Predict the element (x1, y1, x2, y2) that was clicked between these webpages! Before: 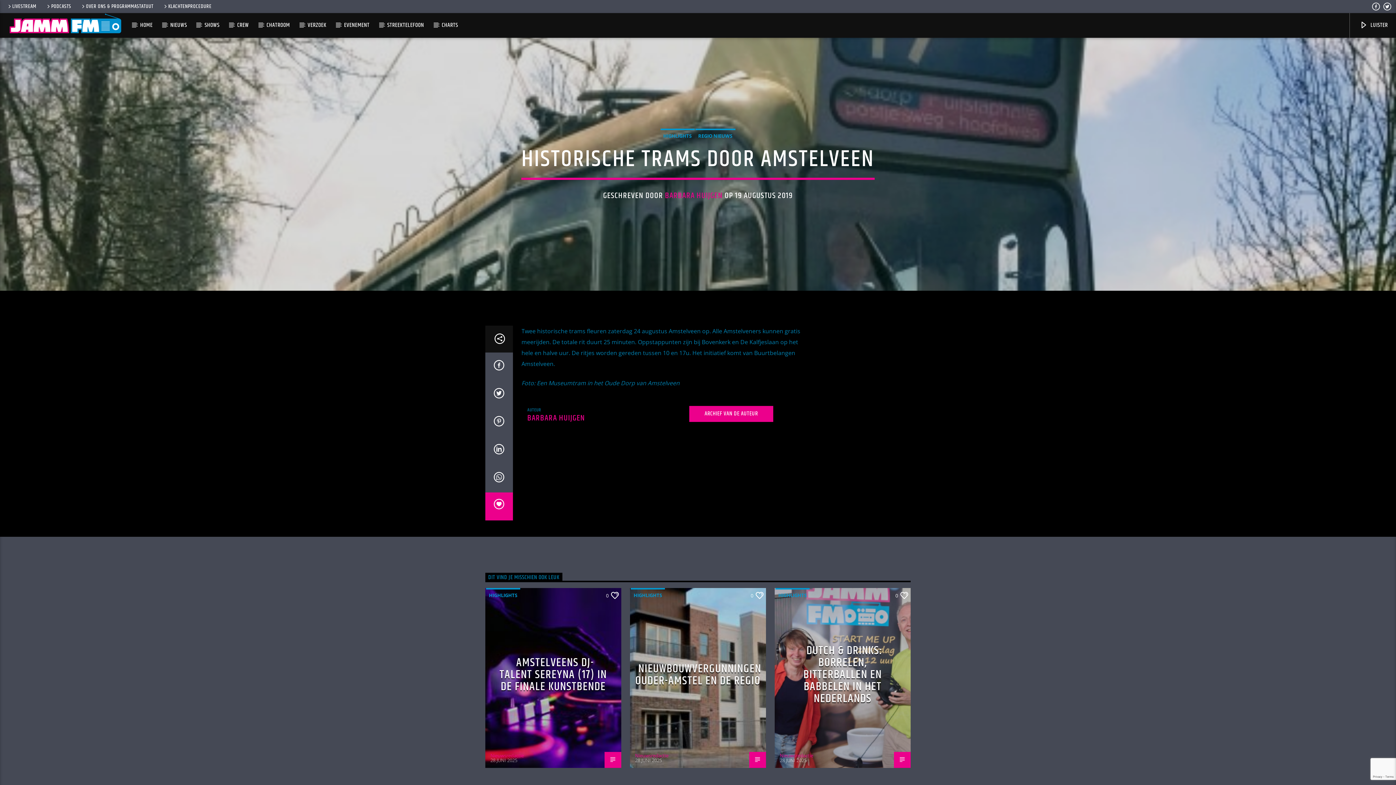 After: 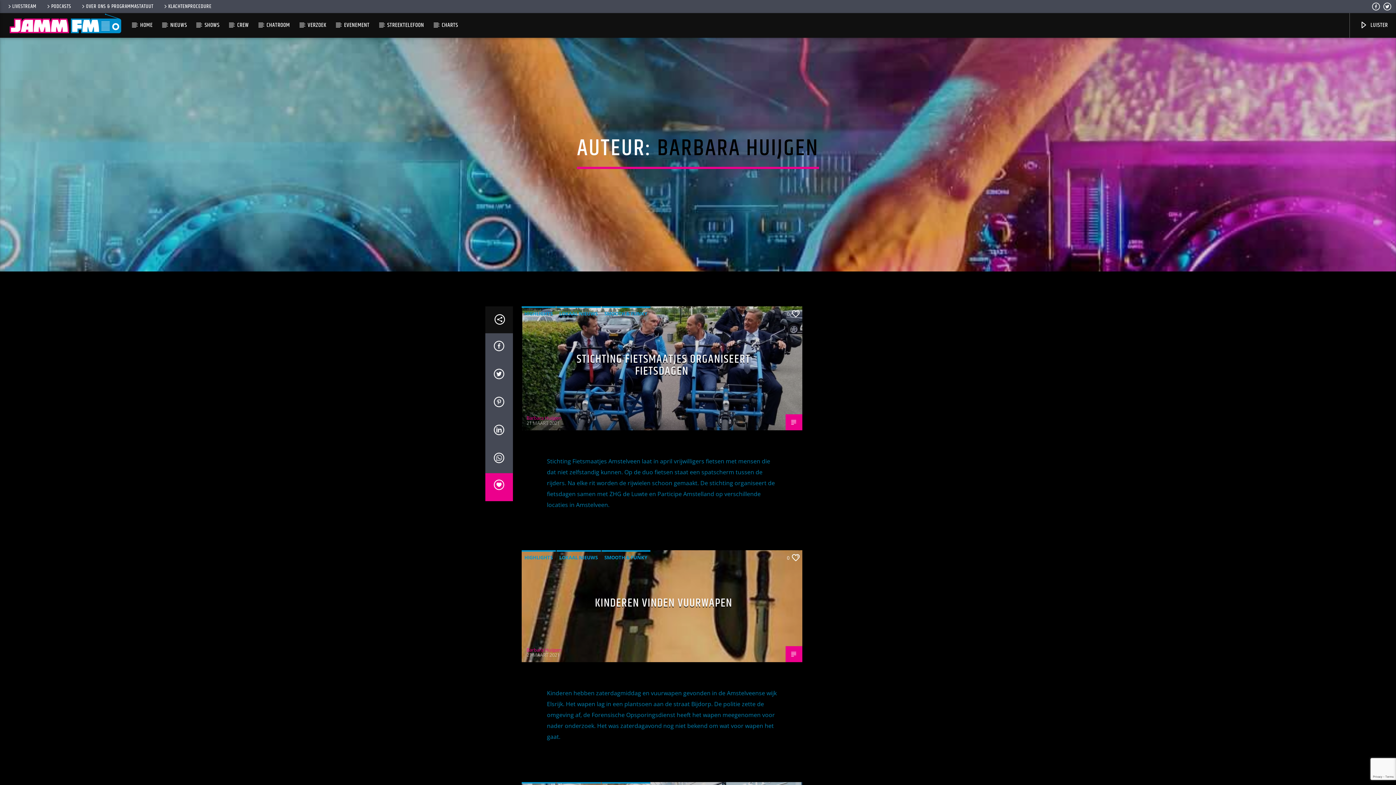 Action: label: ARCHIEF VAN DE AUTEUR bbox: (689, 406, 773, 422)